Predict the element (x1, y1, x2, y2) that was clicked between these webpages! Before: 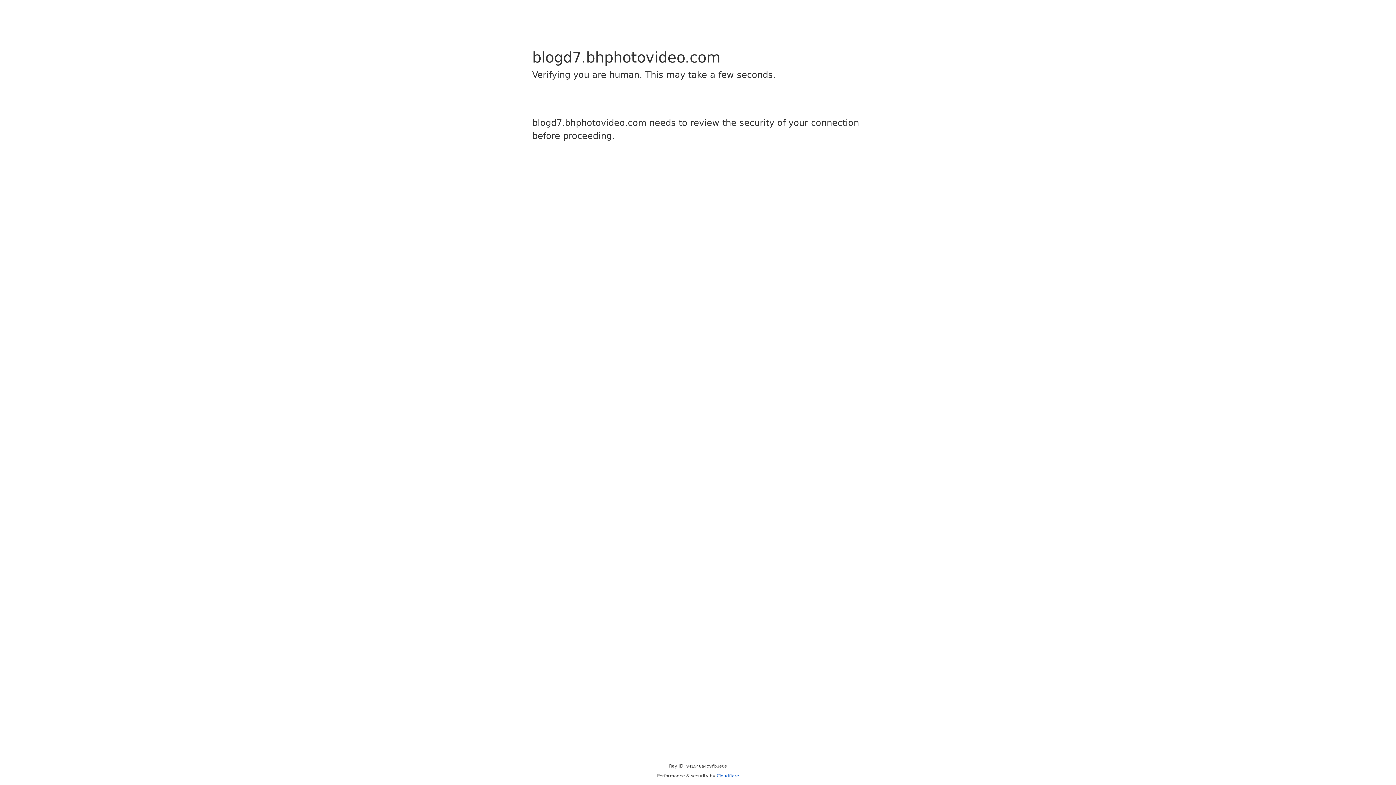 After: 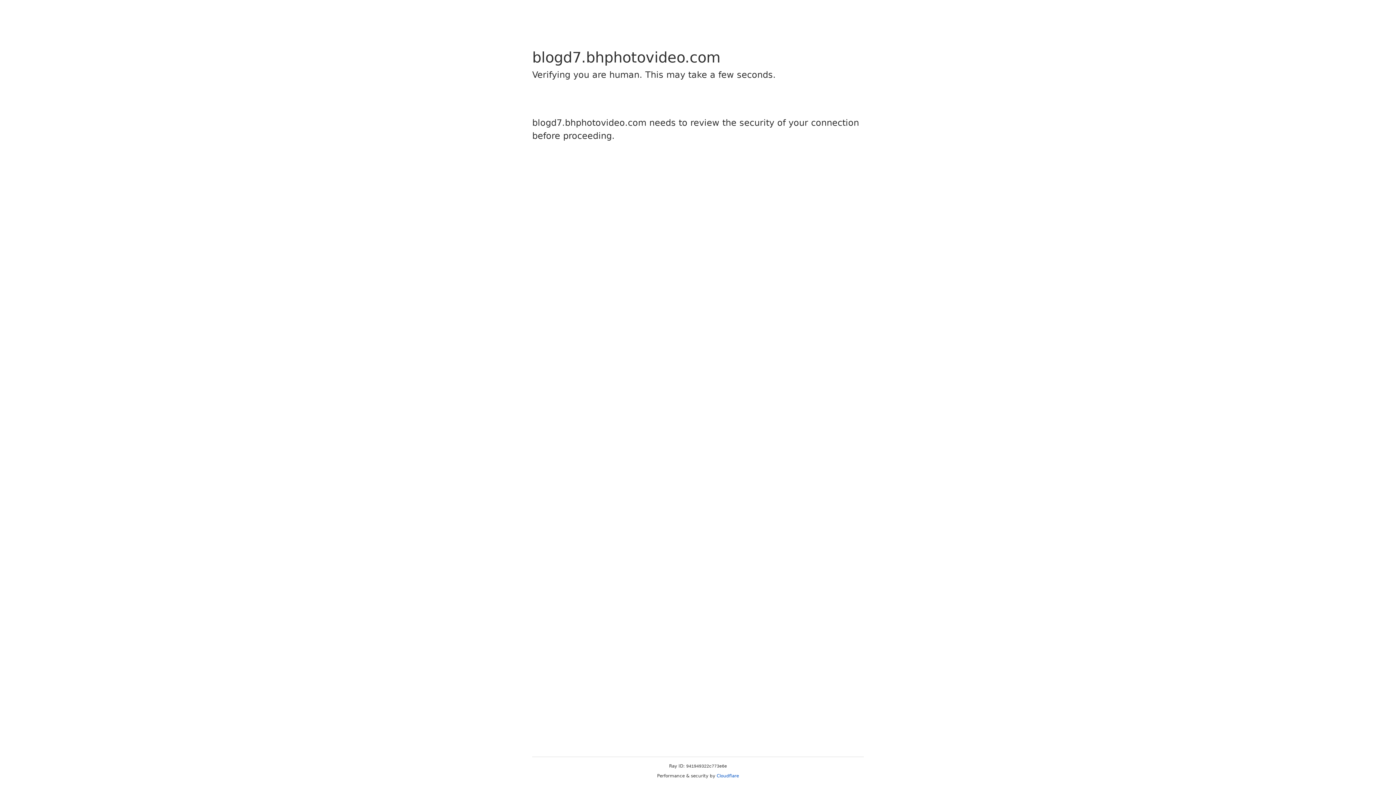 Action: label: Cloudflare bbox: (716, 773, 739, 778)